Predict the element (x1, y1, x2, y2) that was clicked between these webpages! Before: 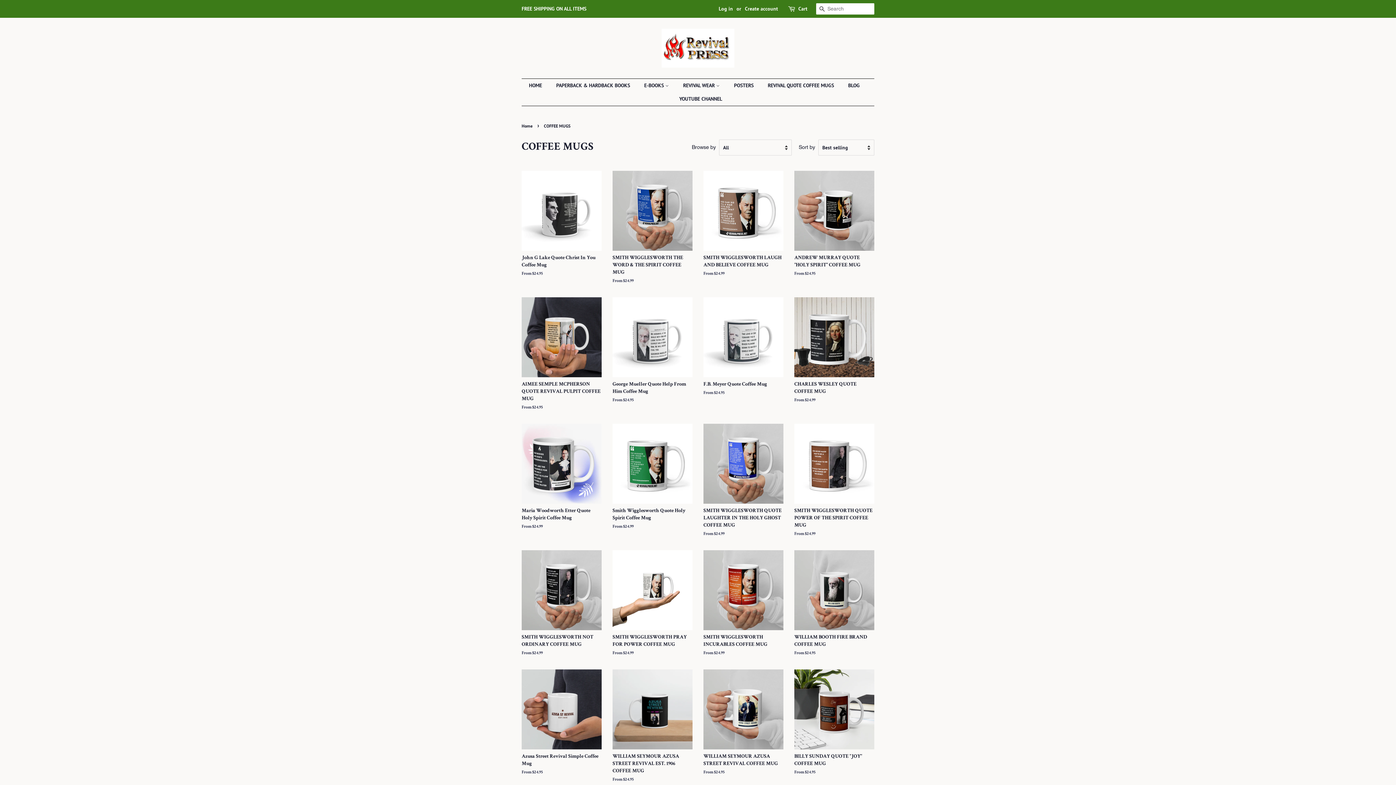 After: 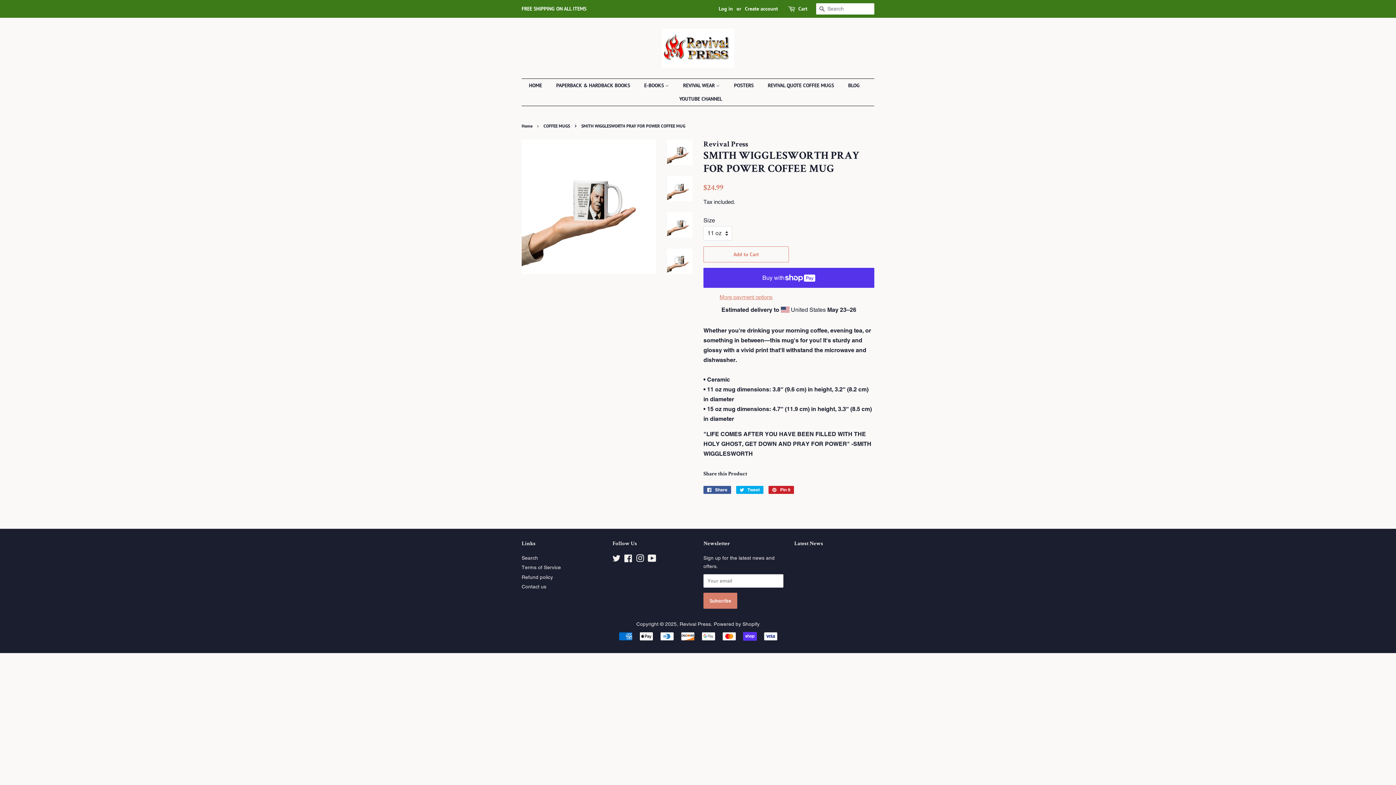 Action: label: SMITH WIGGLESWORTH PRAY FOR POWER COFFEE MUG

From $24.99 bbox: (612, 550, 692, 669)